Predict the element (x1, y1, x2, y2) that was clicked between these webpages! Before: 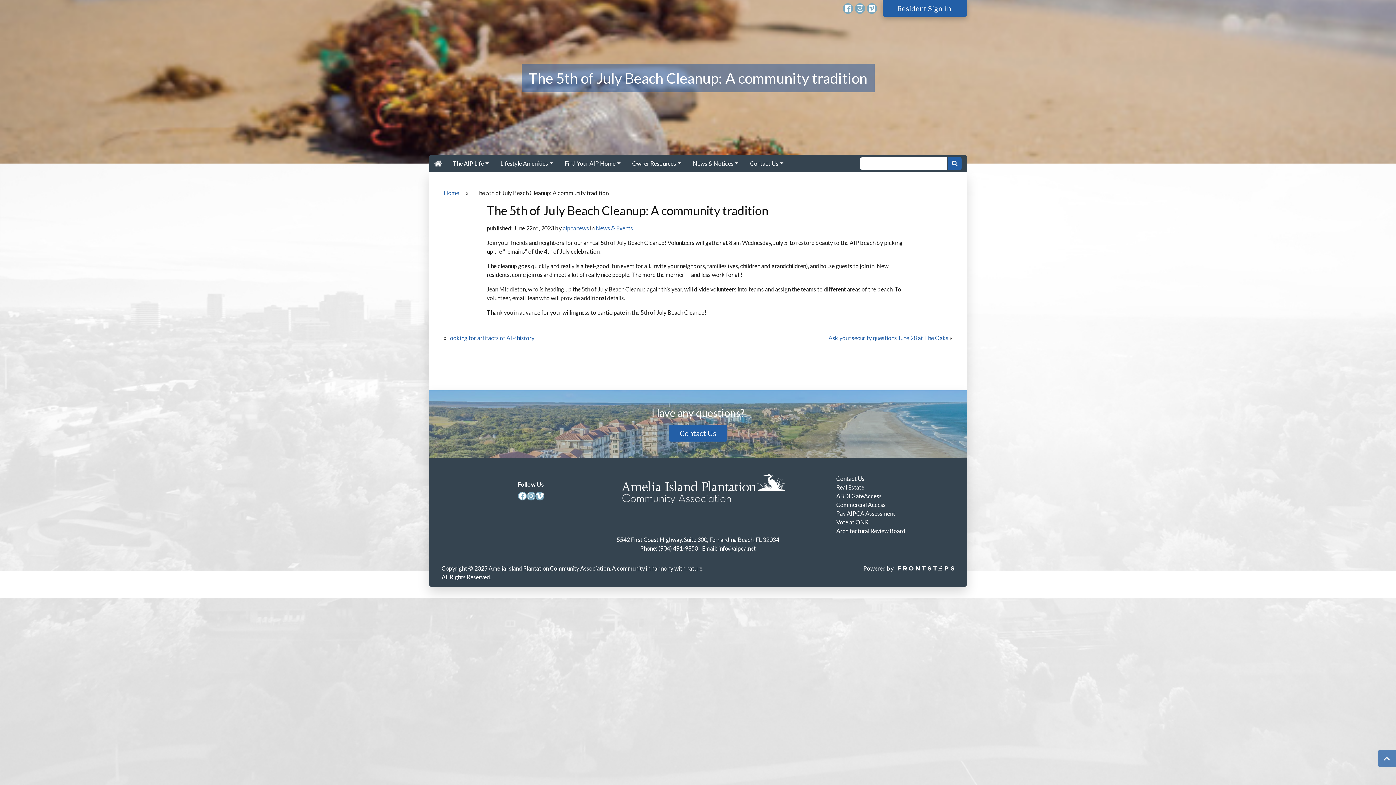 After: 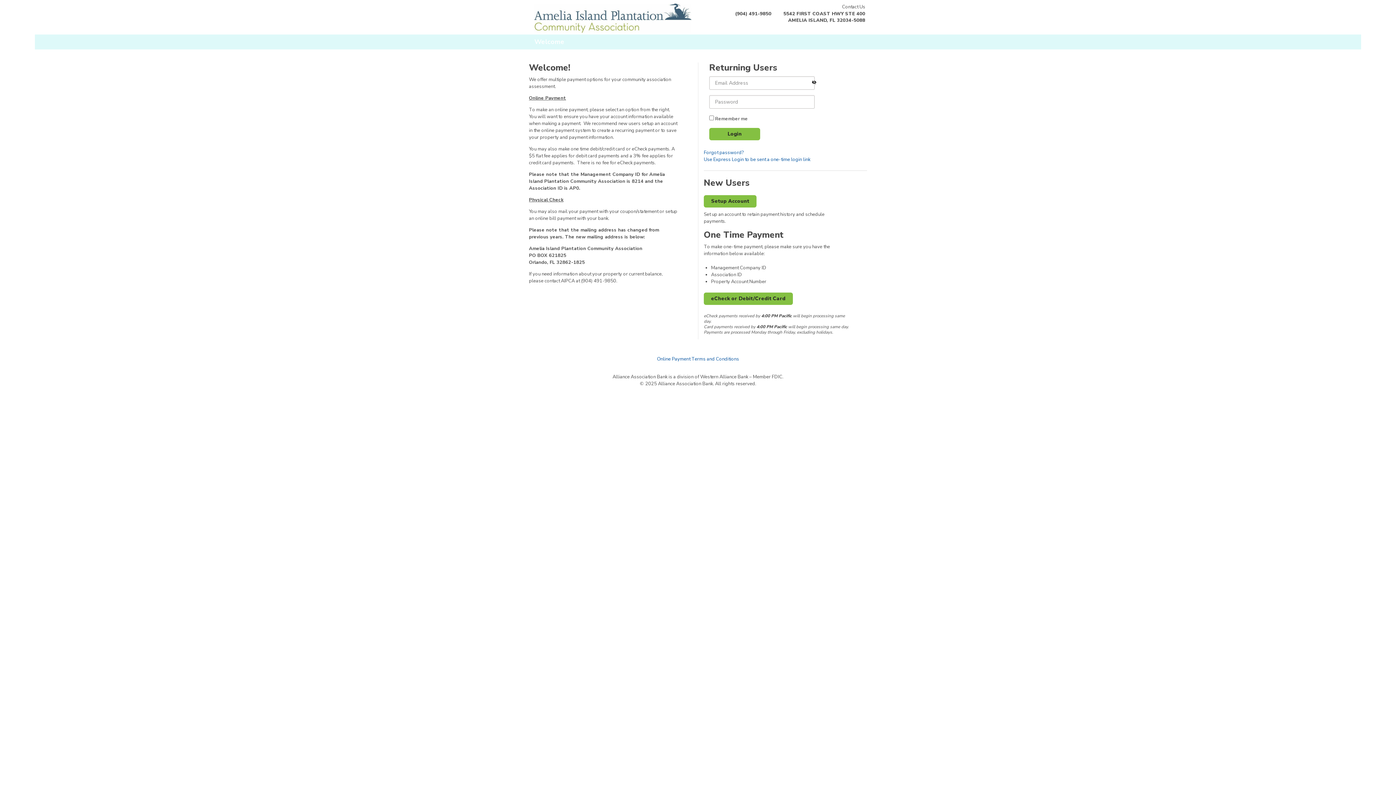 Action: label: Pay AIPCA Assessment bbox: (836, 510, 895, 517)